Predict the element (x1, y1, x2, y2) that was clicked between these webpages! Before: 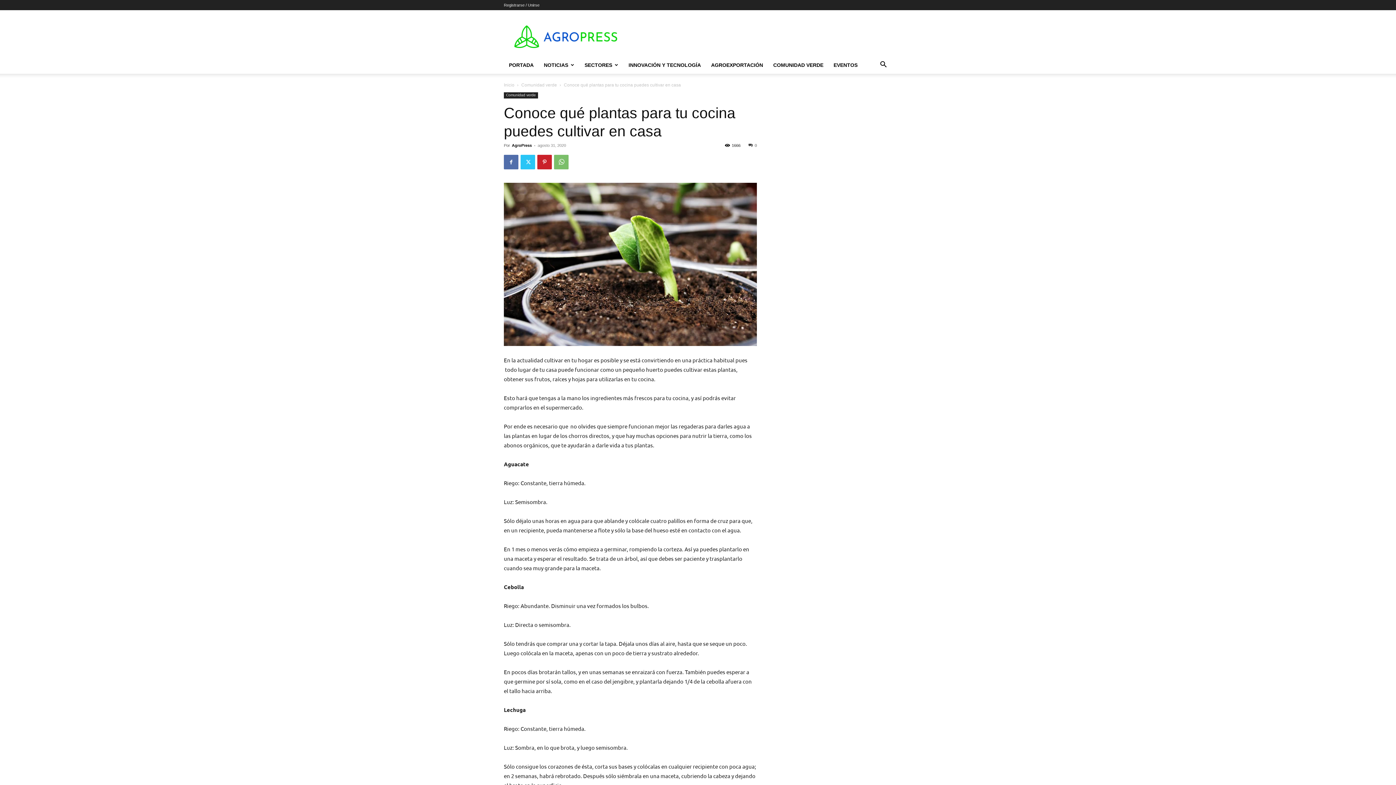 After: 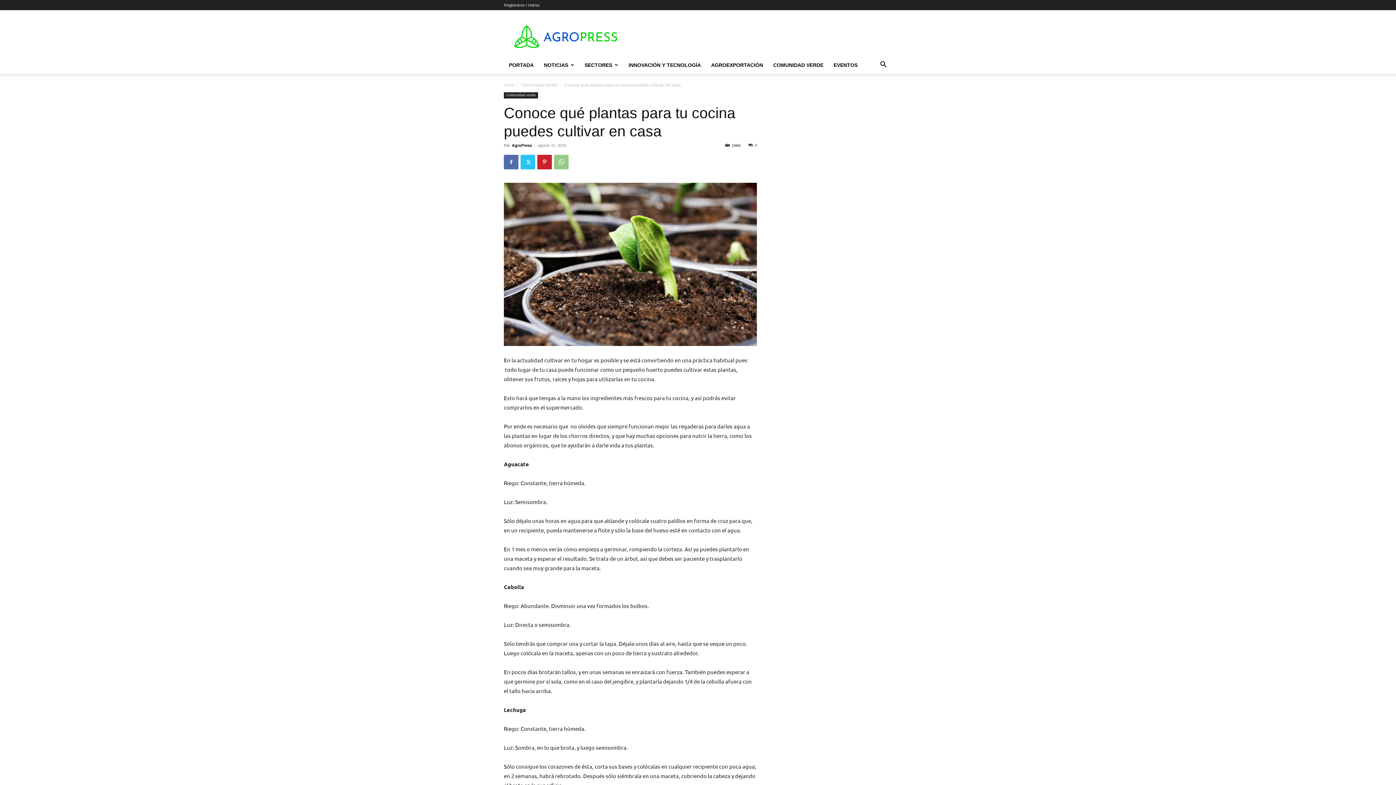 Action: bbox: (554, 154, 568, 169)